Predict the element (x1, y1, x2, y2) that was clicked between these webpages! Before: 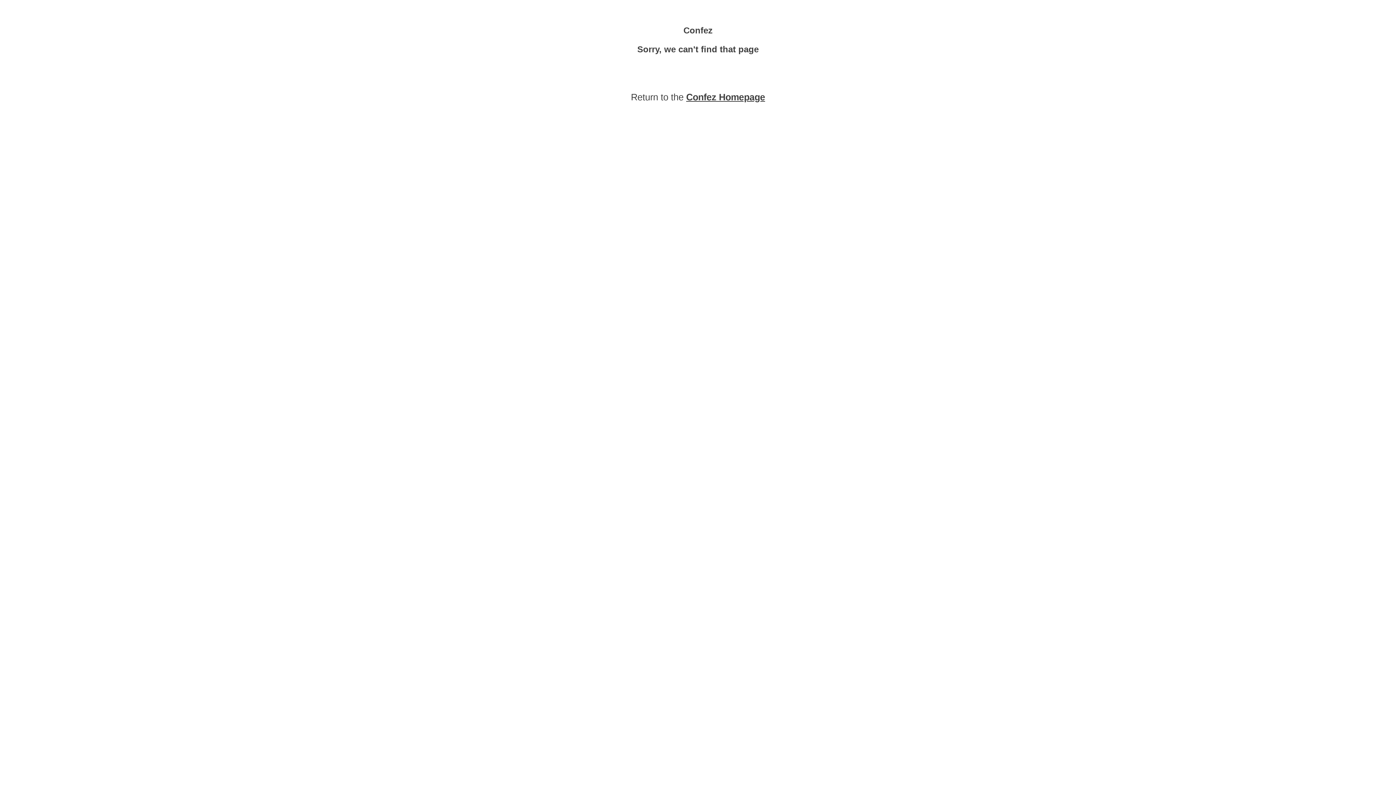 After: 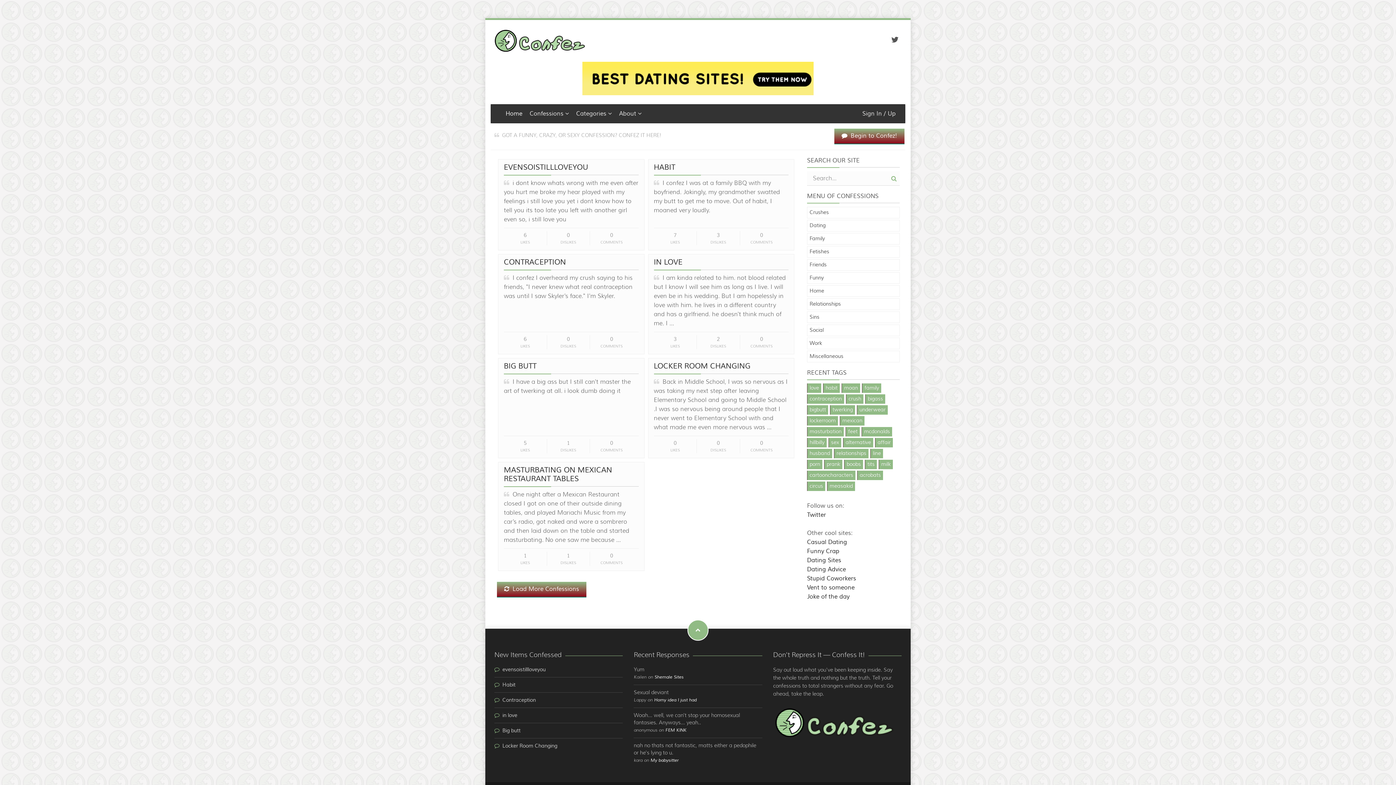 Action: label: Confez Homepage bbox: (686, 92, 765, 102)